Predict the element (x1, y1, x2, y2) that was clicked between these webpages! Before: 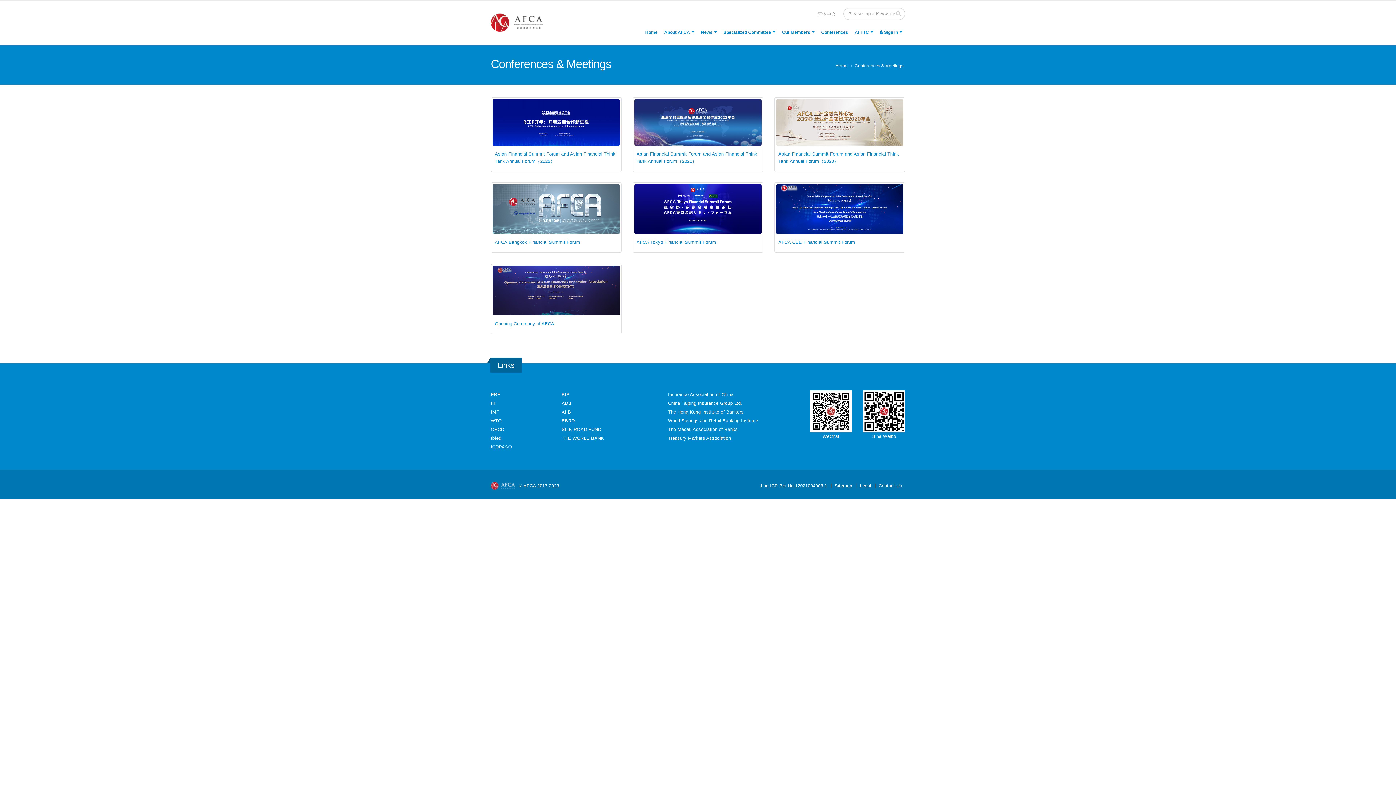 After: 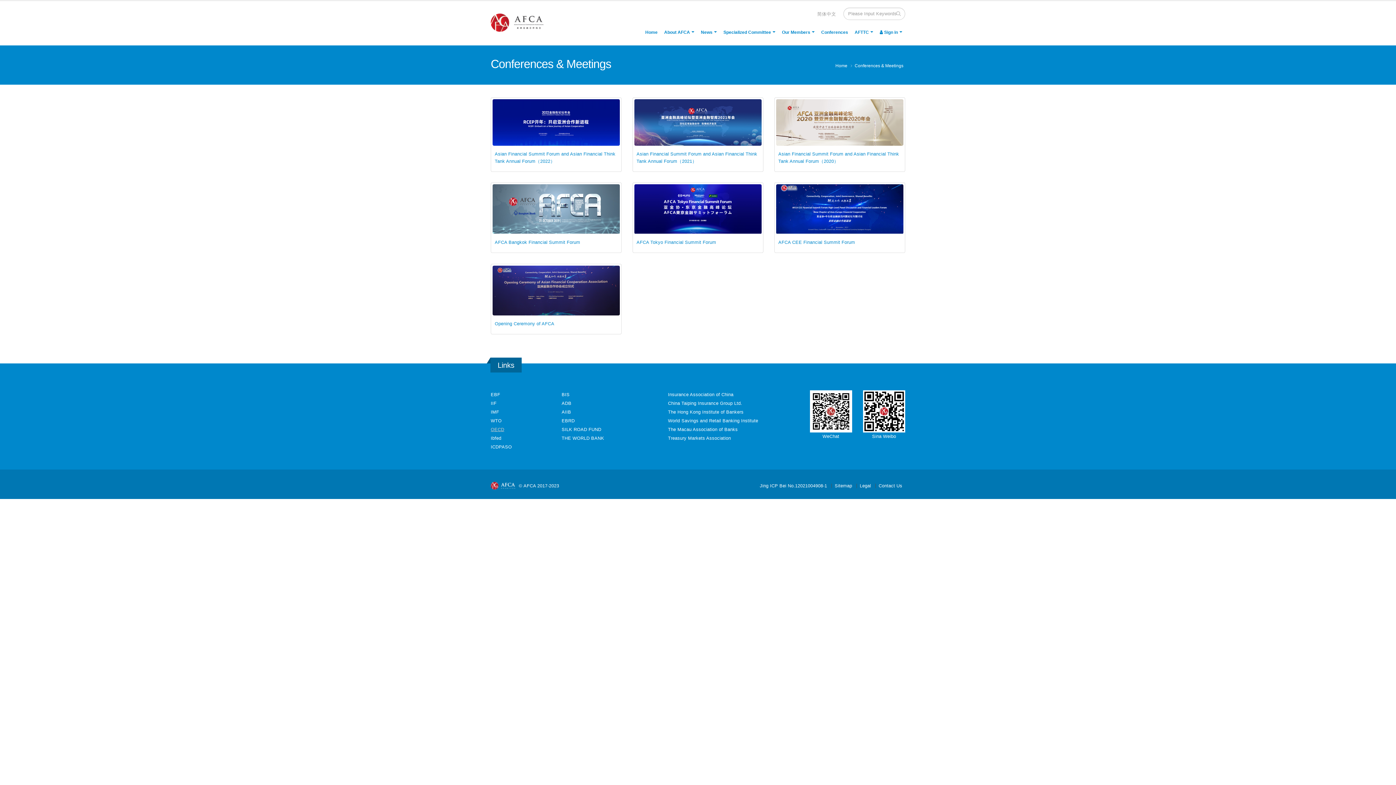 Action: label: OECD bbox: (490, 427, 504, 432)